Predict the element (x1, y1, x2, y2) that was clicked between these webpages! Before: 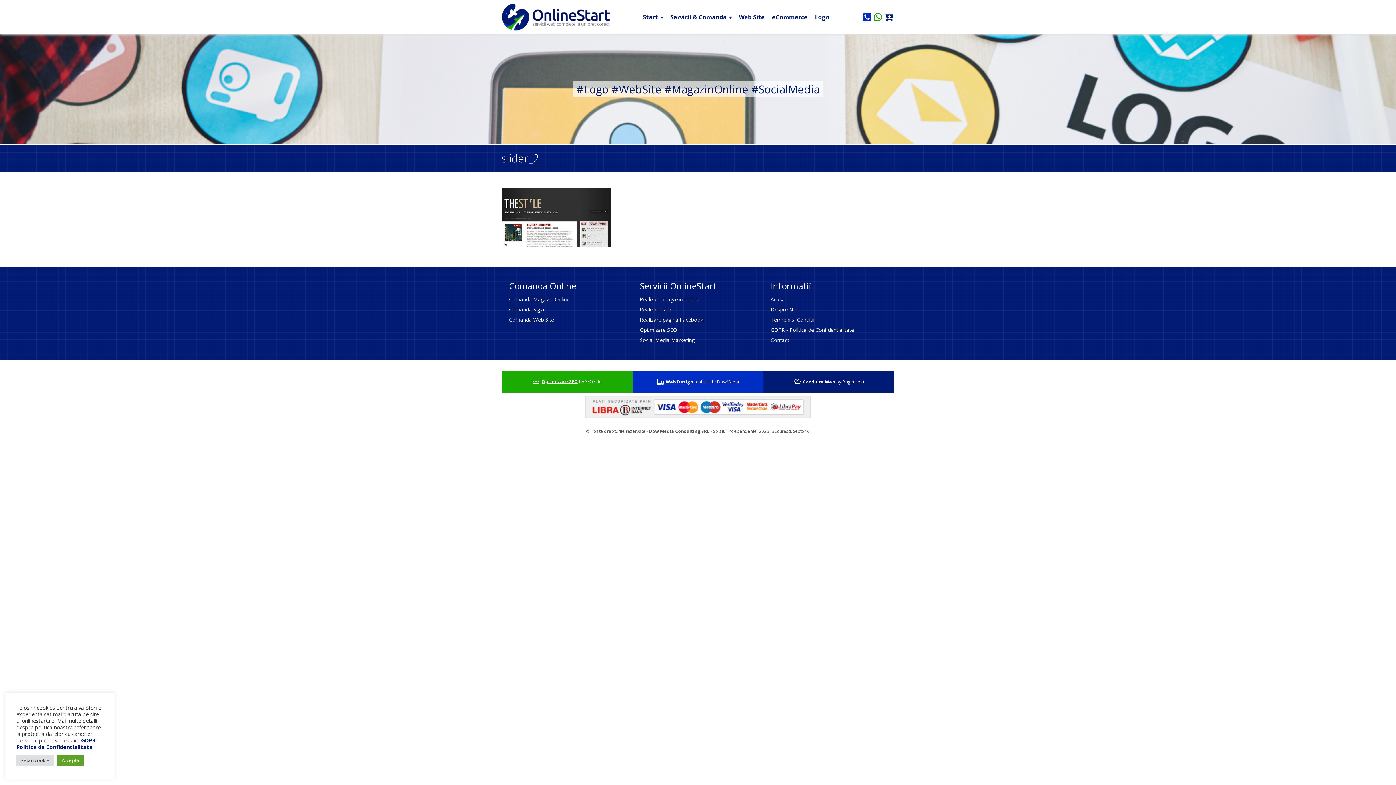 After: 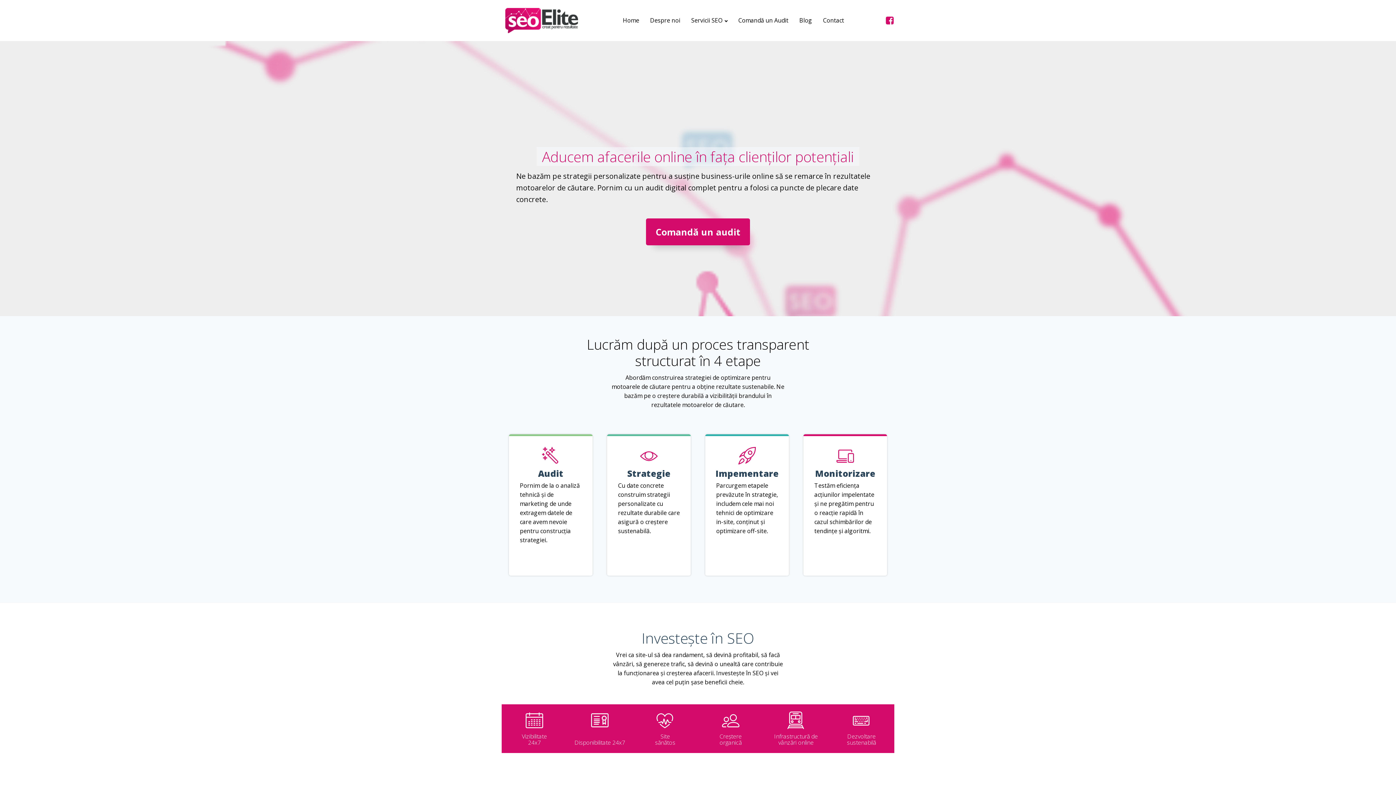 Action: label: Optimizare SEO bbox: (541, 378, 578, 384)